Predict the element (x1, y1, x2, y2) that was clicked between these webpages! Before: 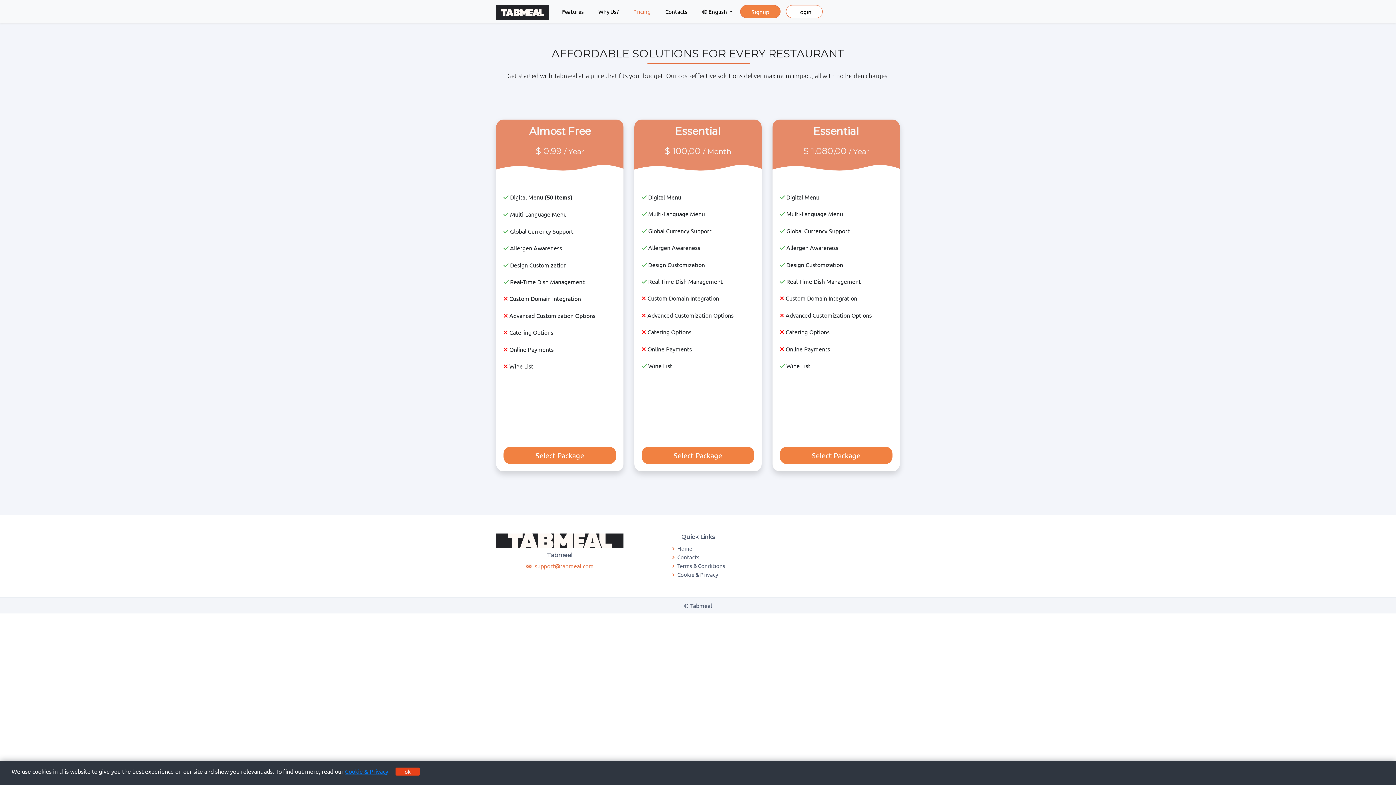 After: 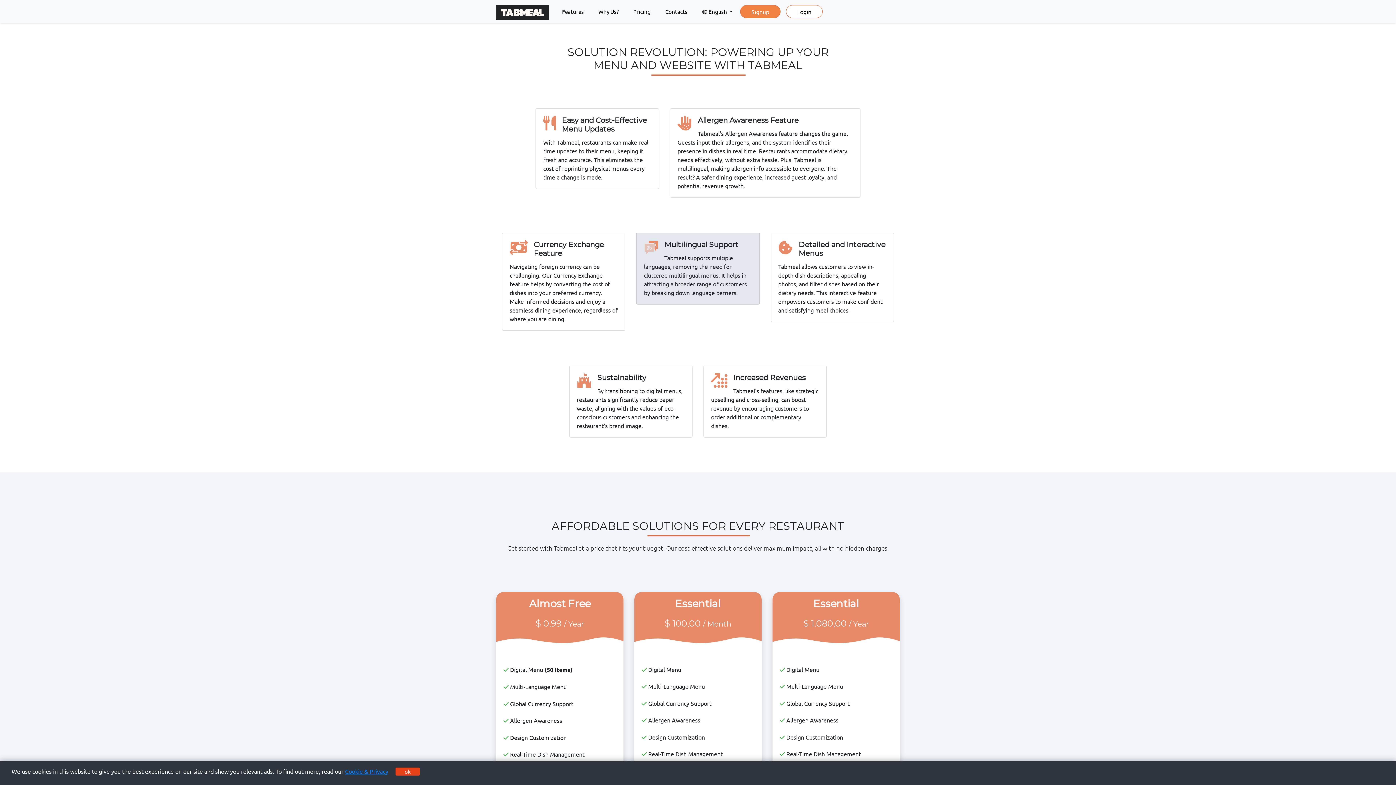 Action: bbox: (591, 3, 626, 20) label: Why Us?